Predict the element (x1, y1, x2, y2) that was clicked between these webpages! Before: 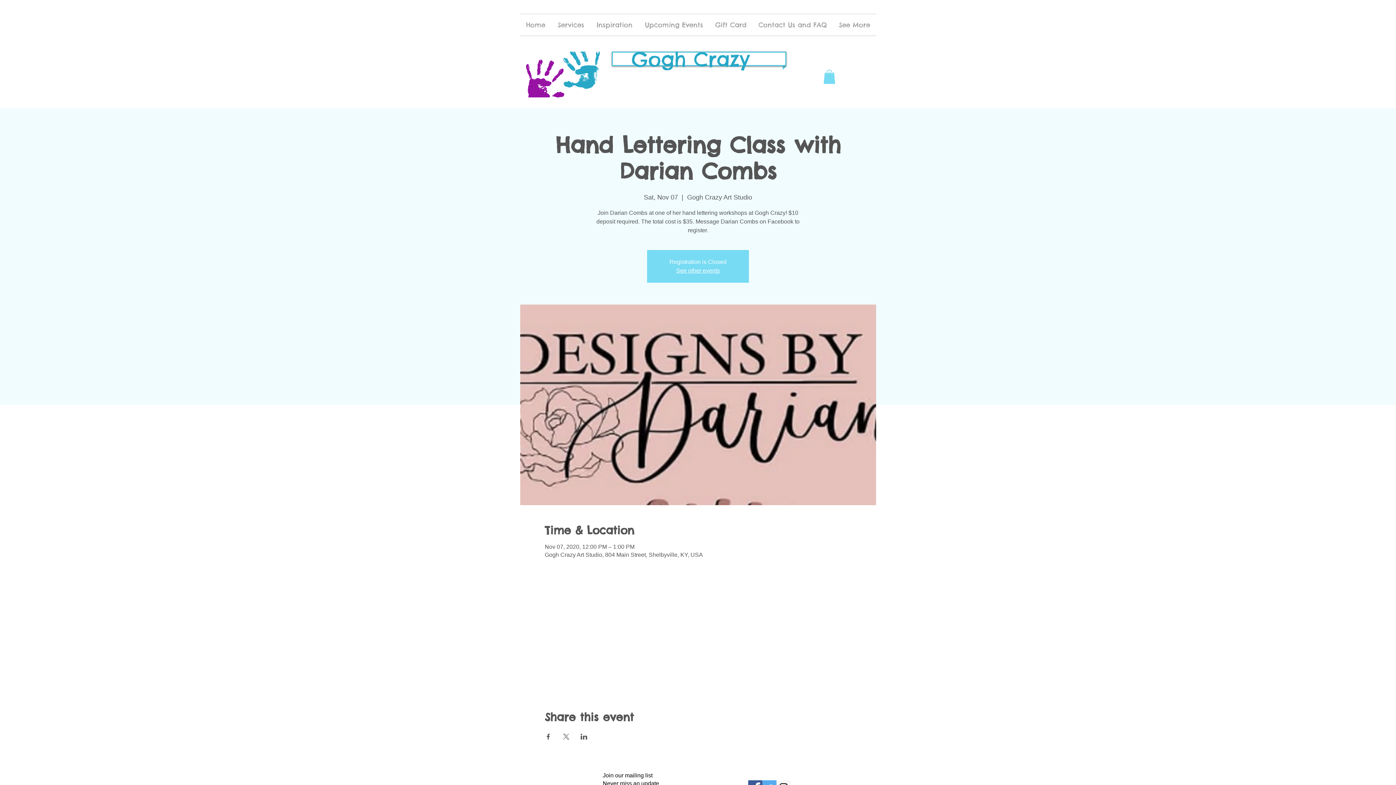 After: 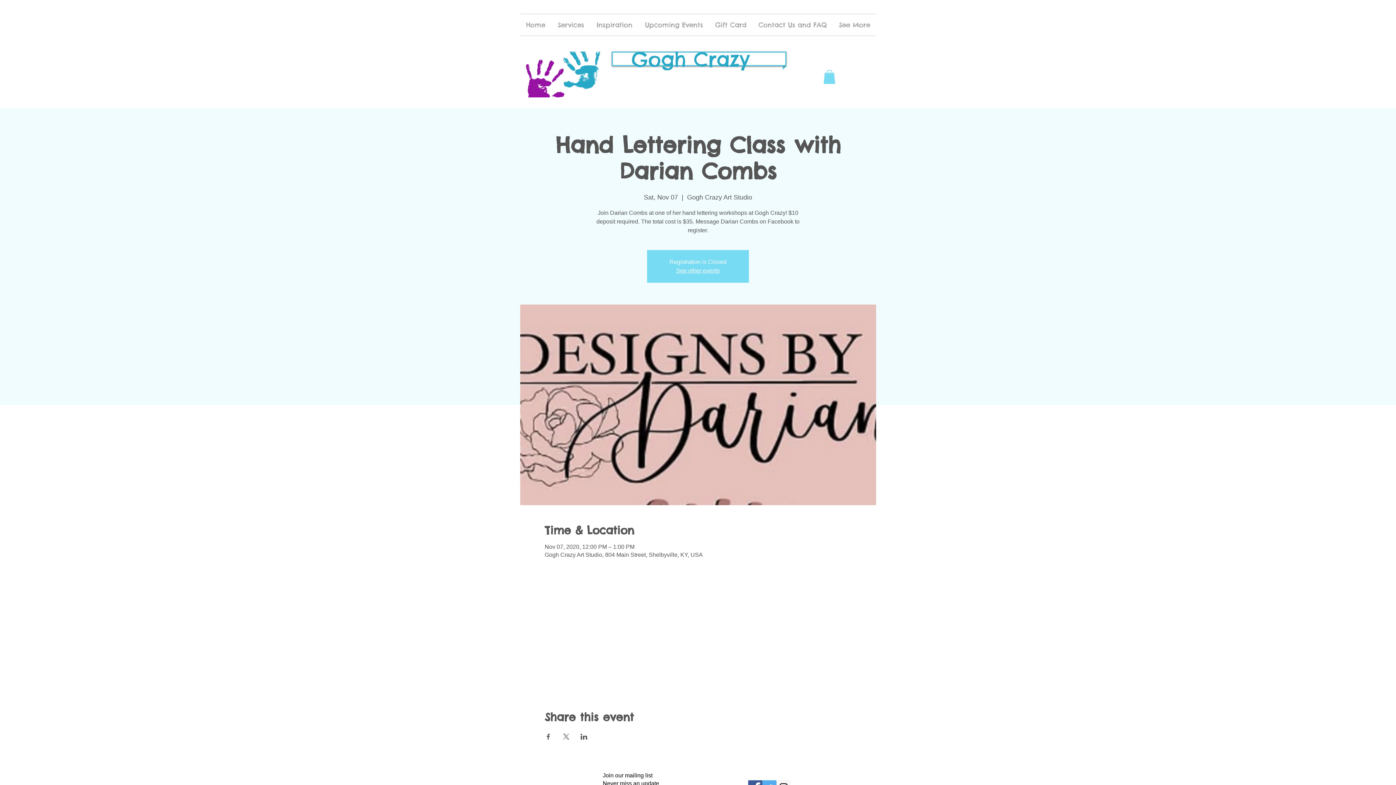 Action: label: Share event on LinkedIn bbox: (580, 734, 587, 740)